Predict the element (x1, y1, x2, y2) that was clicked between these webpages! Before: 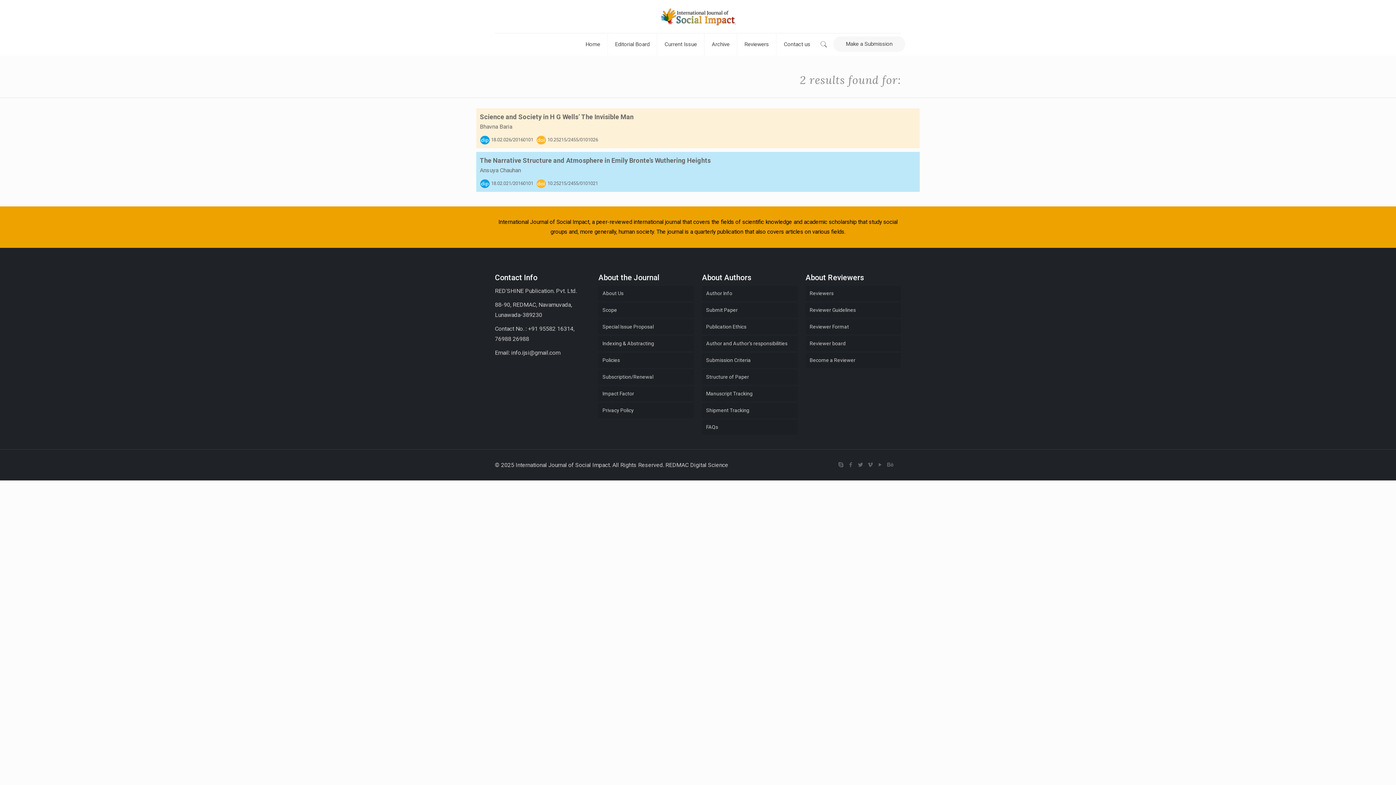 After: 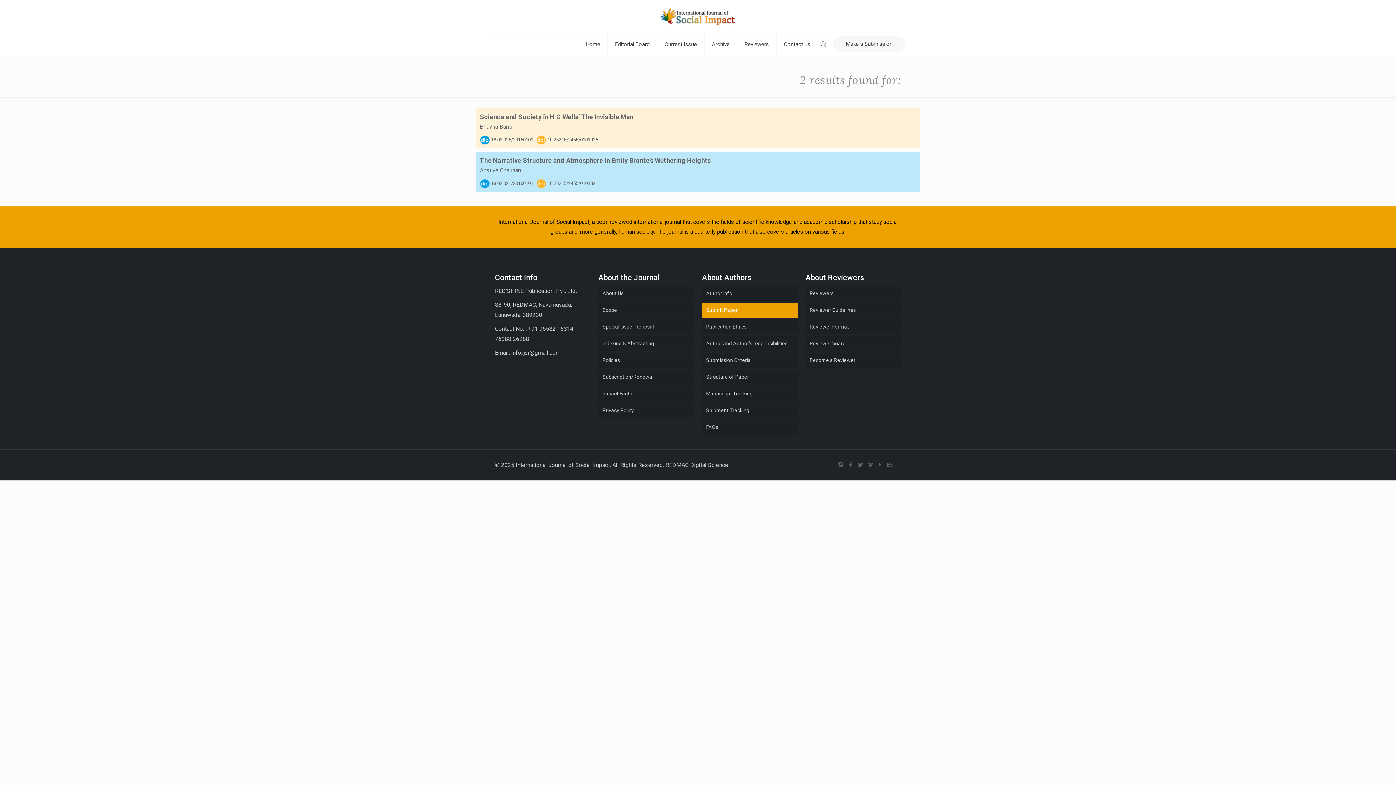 Action: label: Submit Paper bbox: (702, 303, 797, 317)